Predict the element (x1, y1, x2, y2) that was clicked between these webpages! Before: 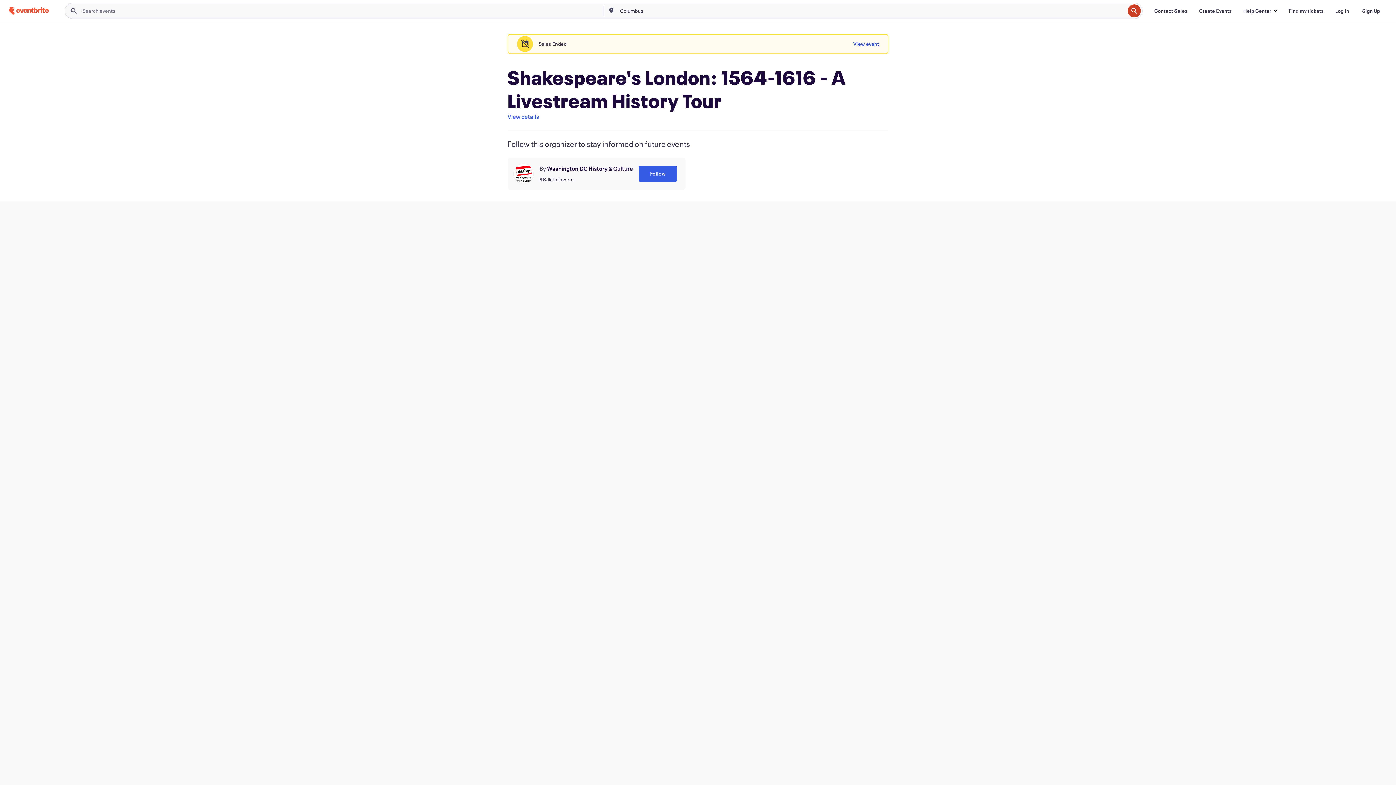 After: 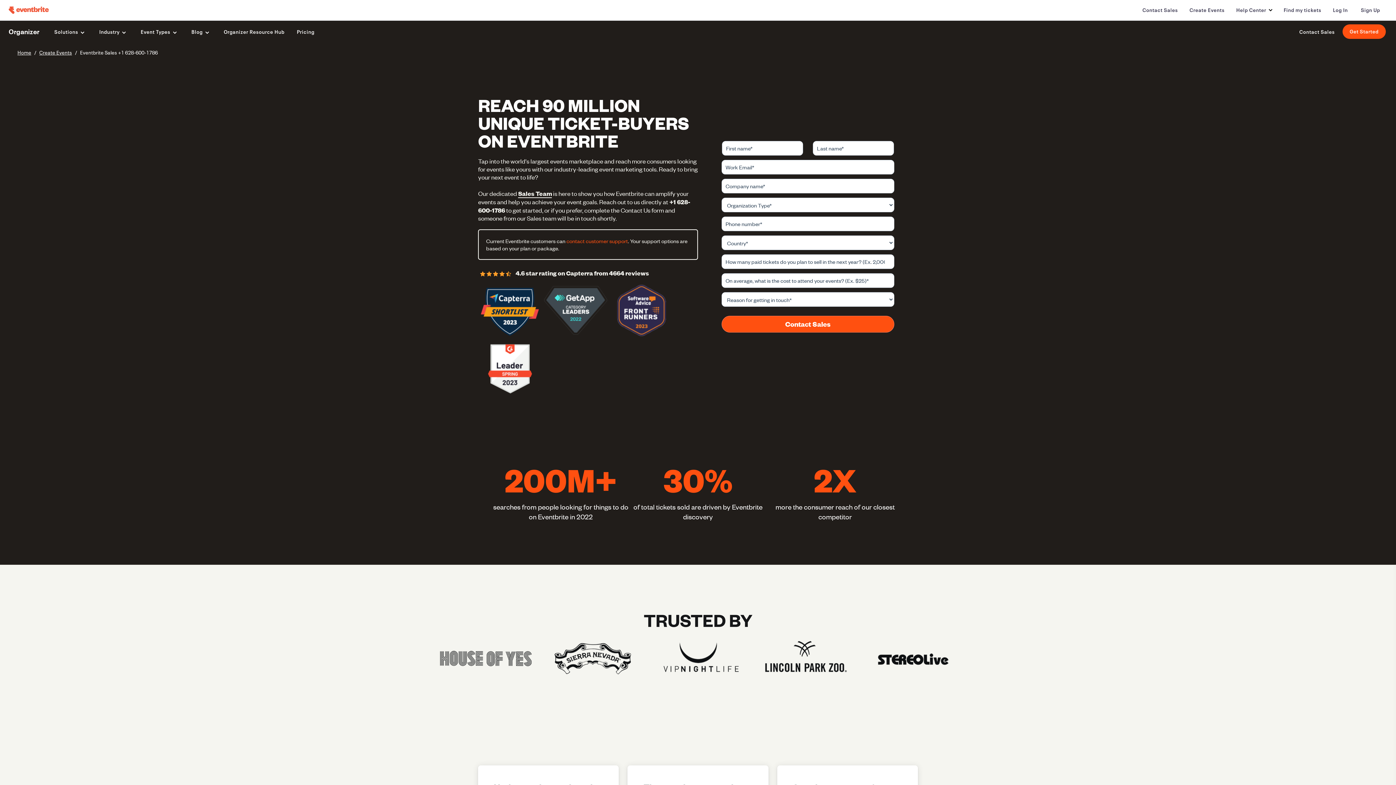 Action: bbox: (1148, 3, 1193, 18) label: Contact Sales